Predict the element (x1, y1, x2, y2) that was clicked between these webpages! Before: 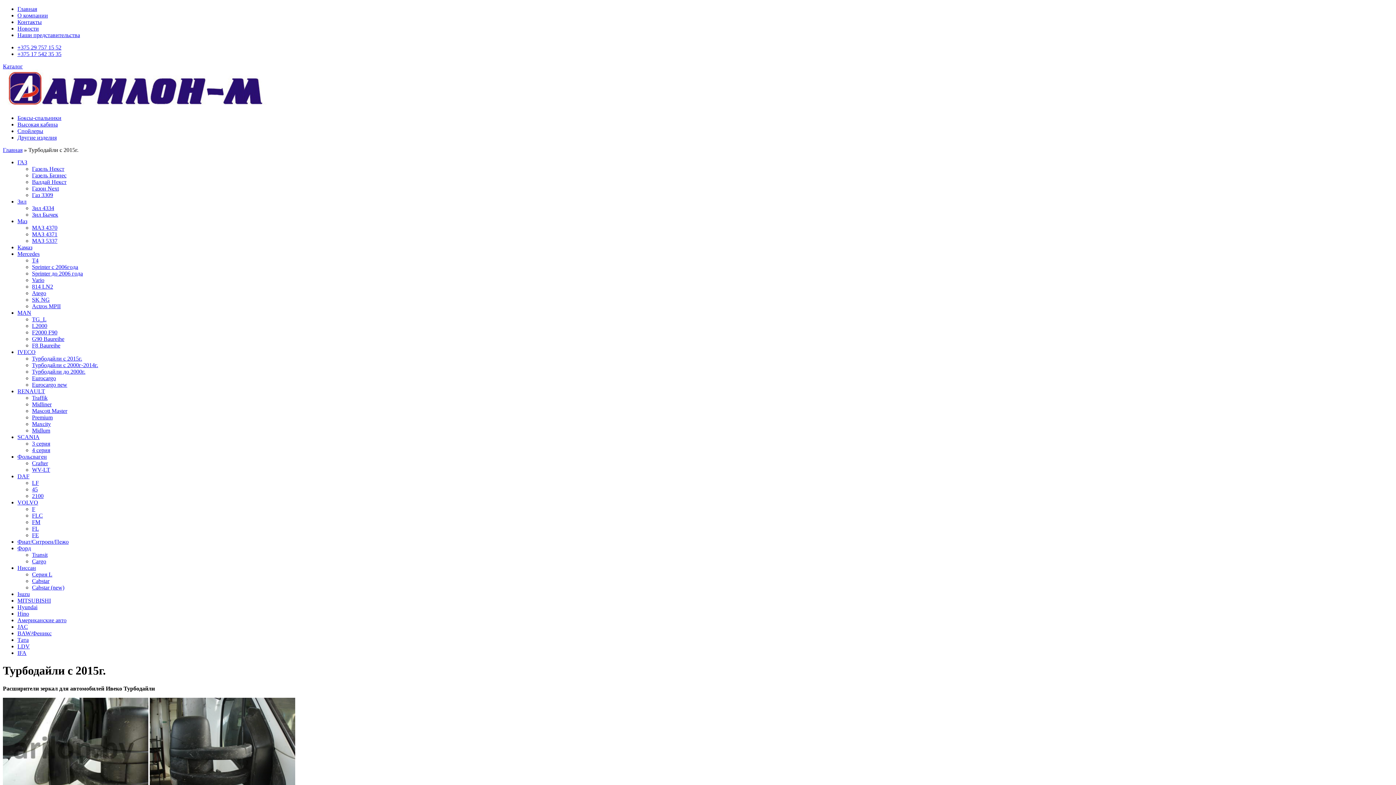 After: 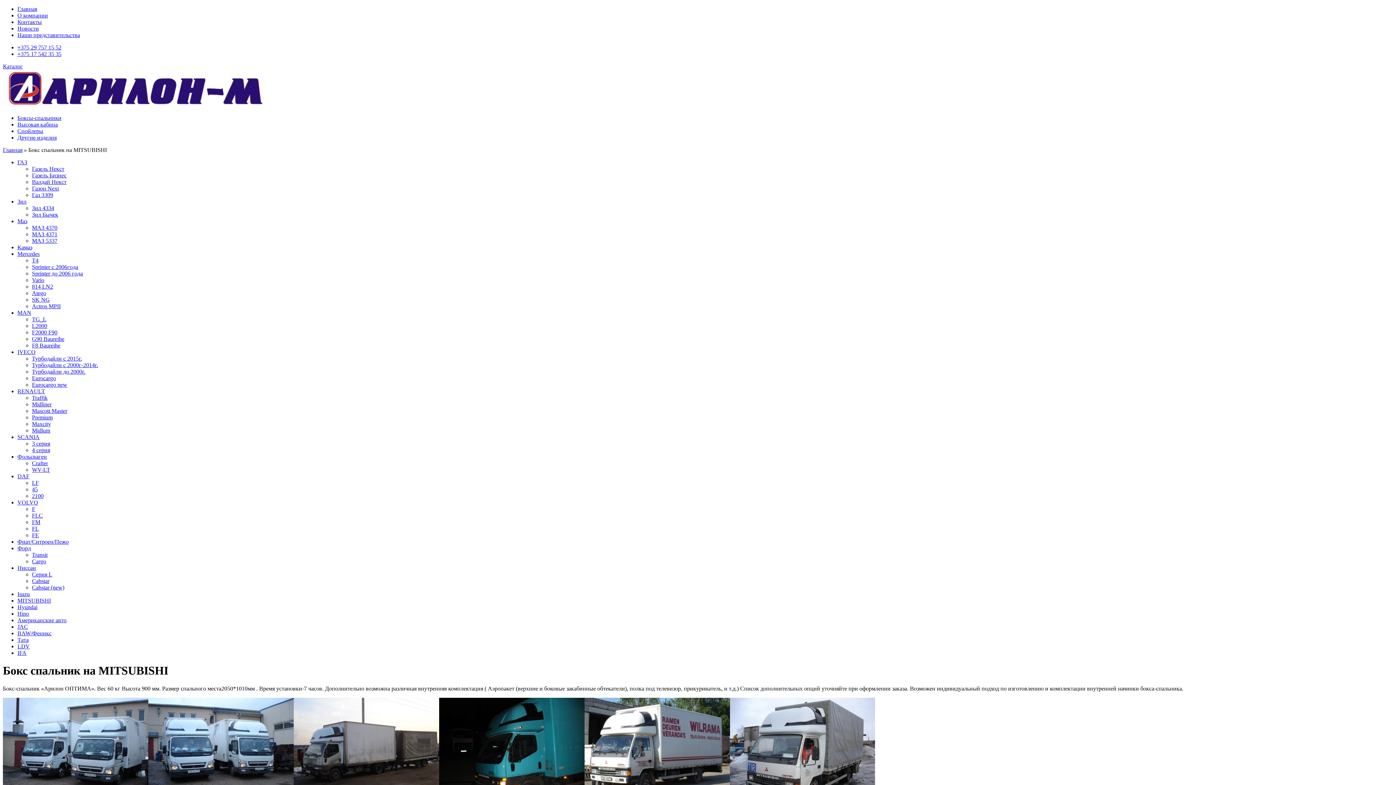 Action: label: MITSUBISHI bbox: (17, 597, 50, 604)